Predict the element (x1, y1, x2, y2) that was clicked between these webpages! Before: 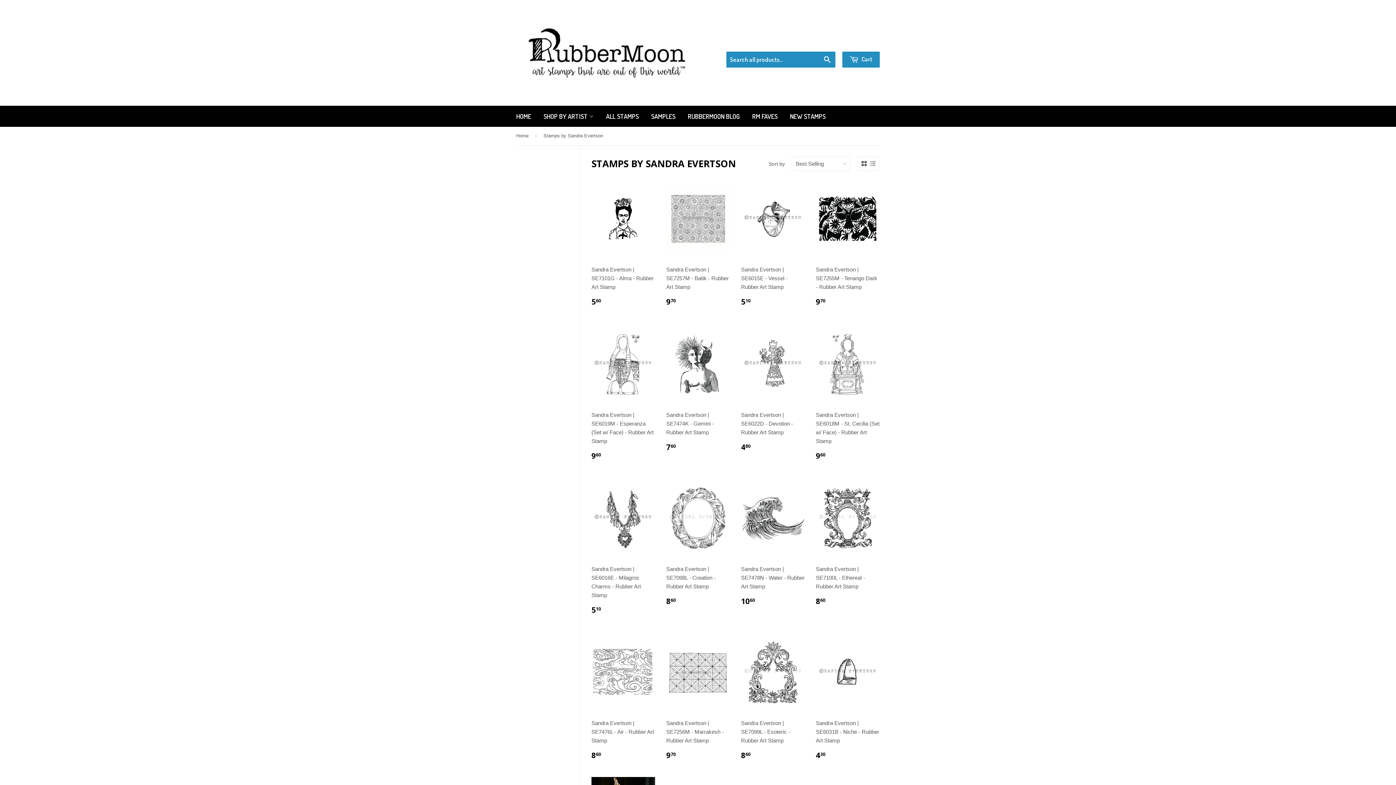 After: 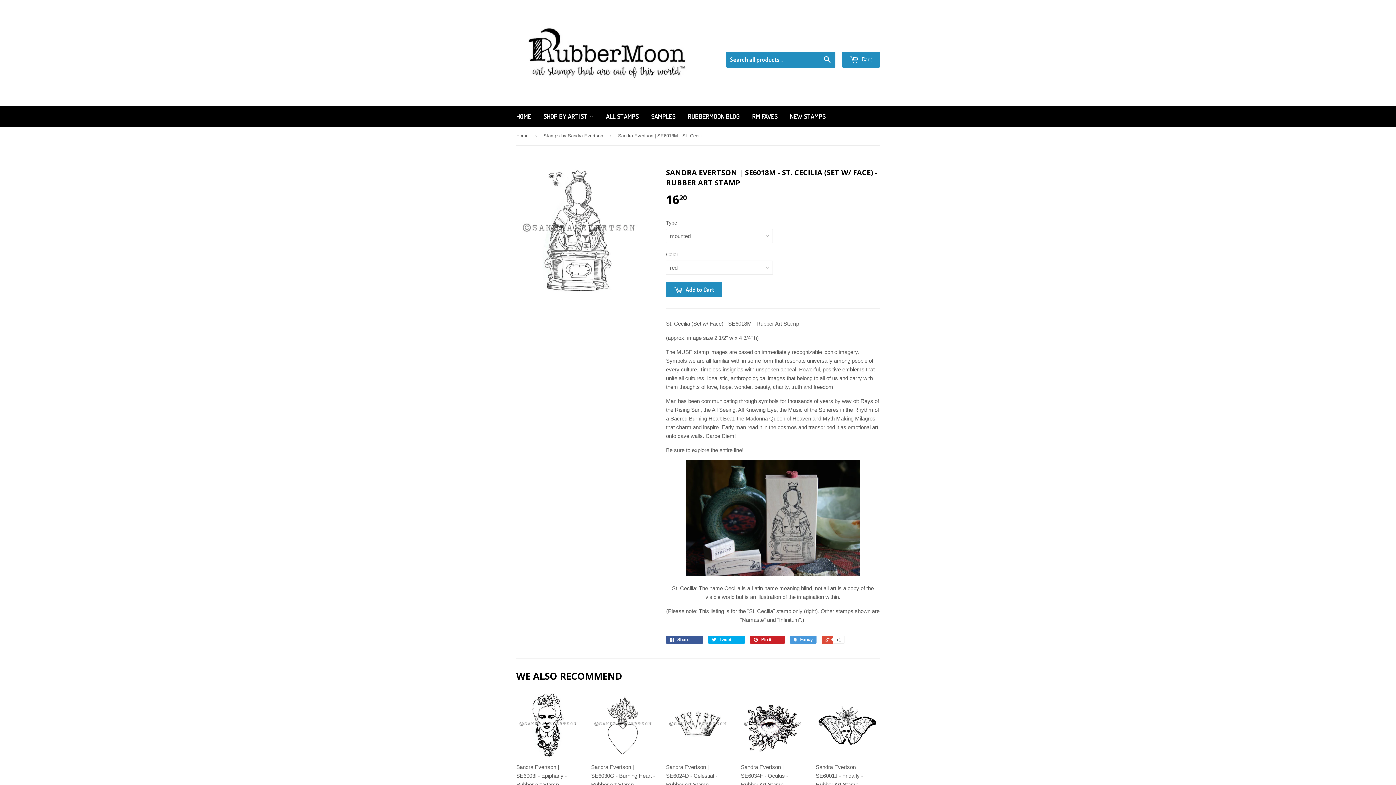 Action: bbox: (816, 323, 880, 466) label: Sandra Evertson | SE6018M - St. Cecilia (Set w/ Face) - Rubber Art Stamp

960